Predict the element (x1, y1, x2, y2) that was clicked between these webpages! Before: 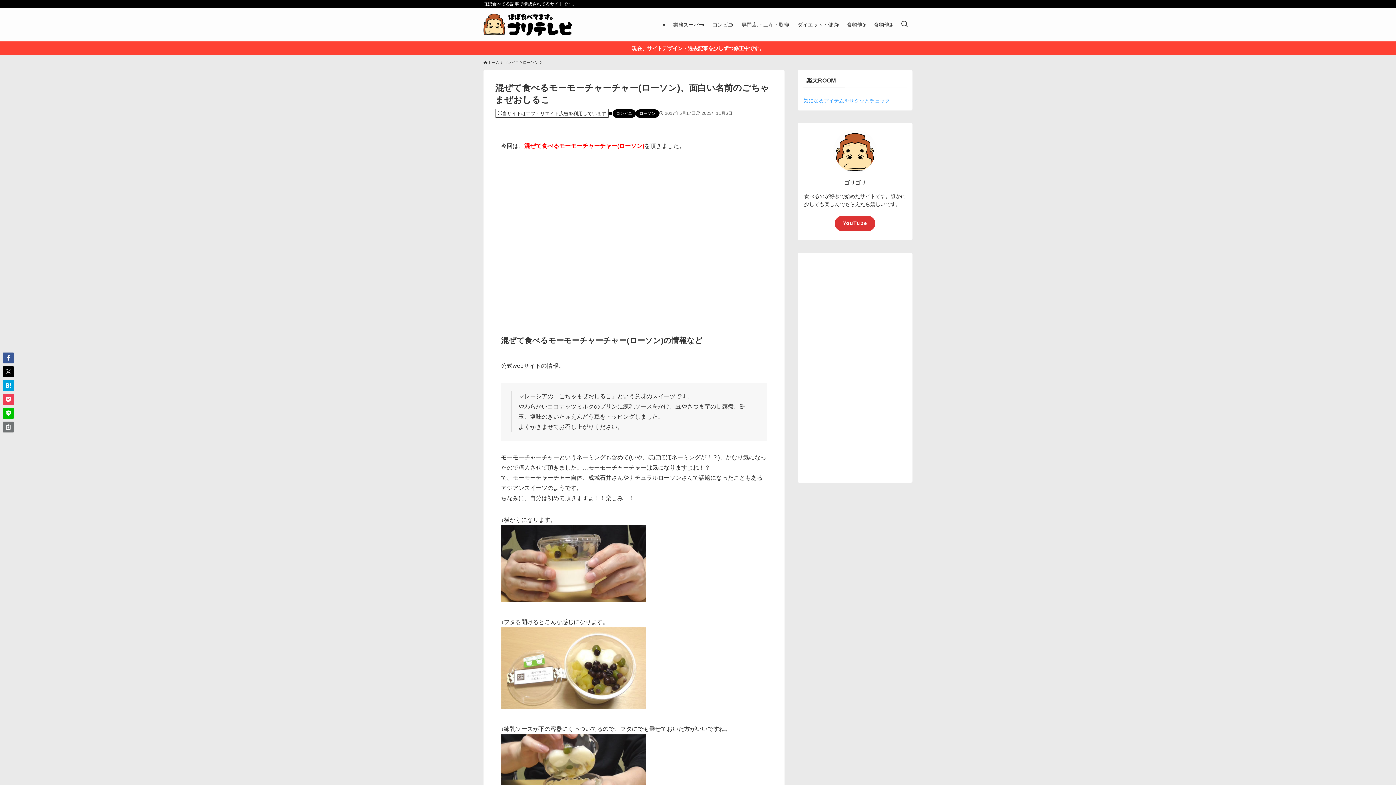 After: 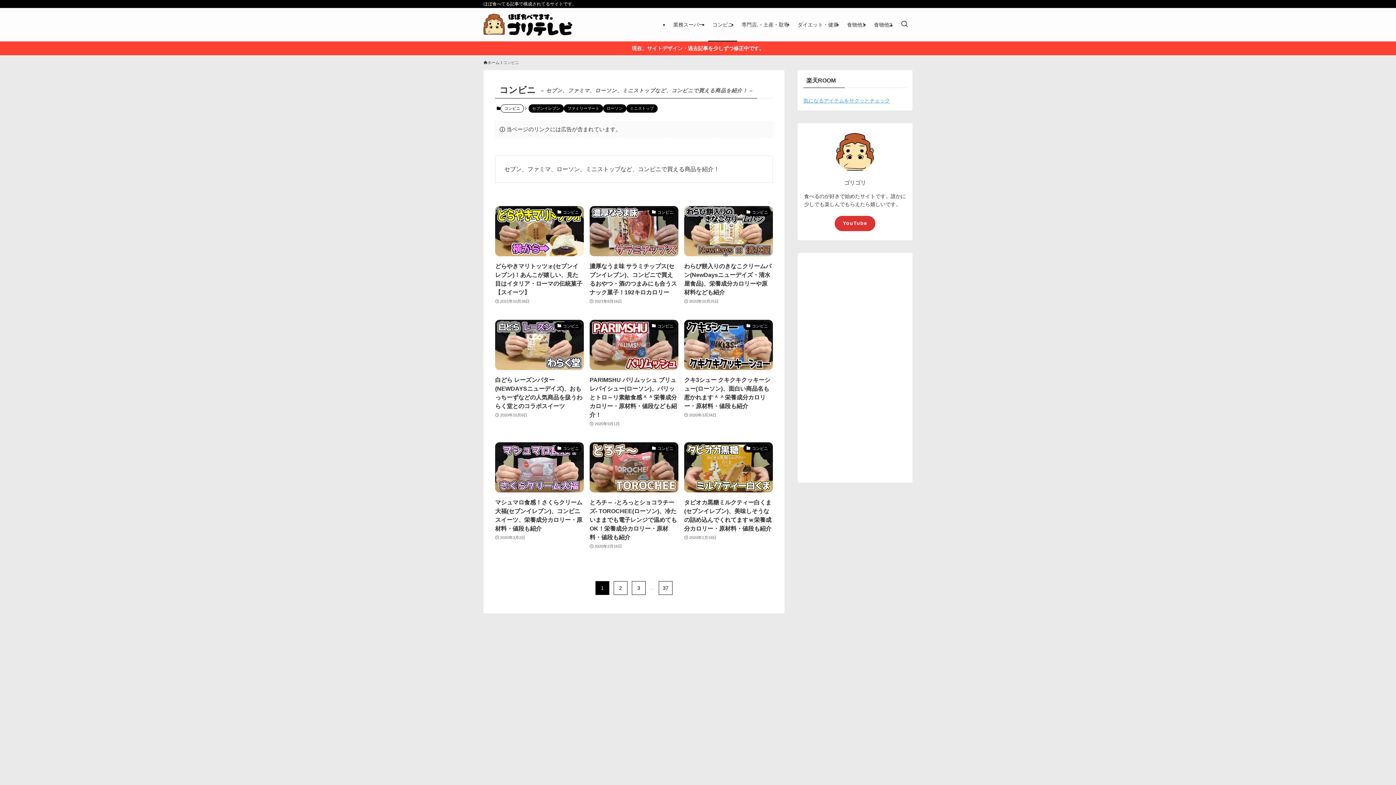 Action: label: コンビニ bbox: (708, 8, 737, 41)